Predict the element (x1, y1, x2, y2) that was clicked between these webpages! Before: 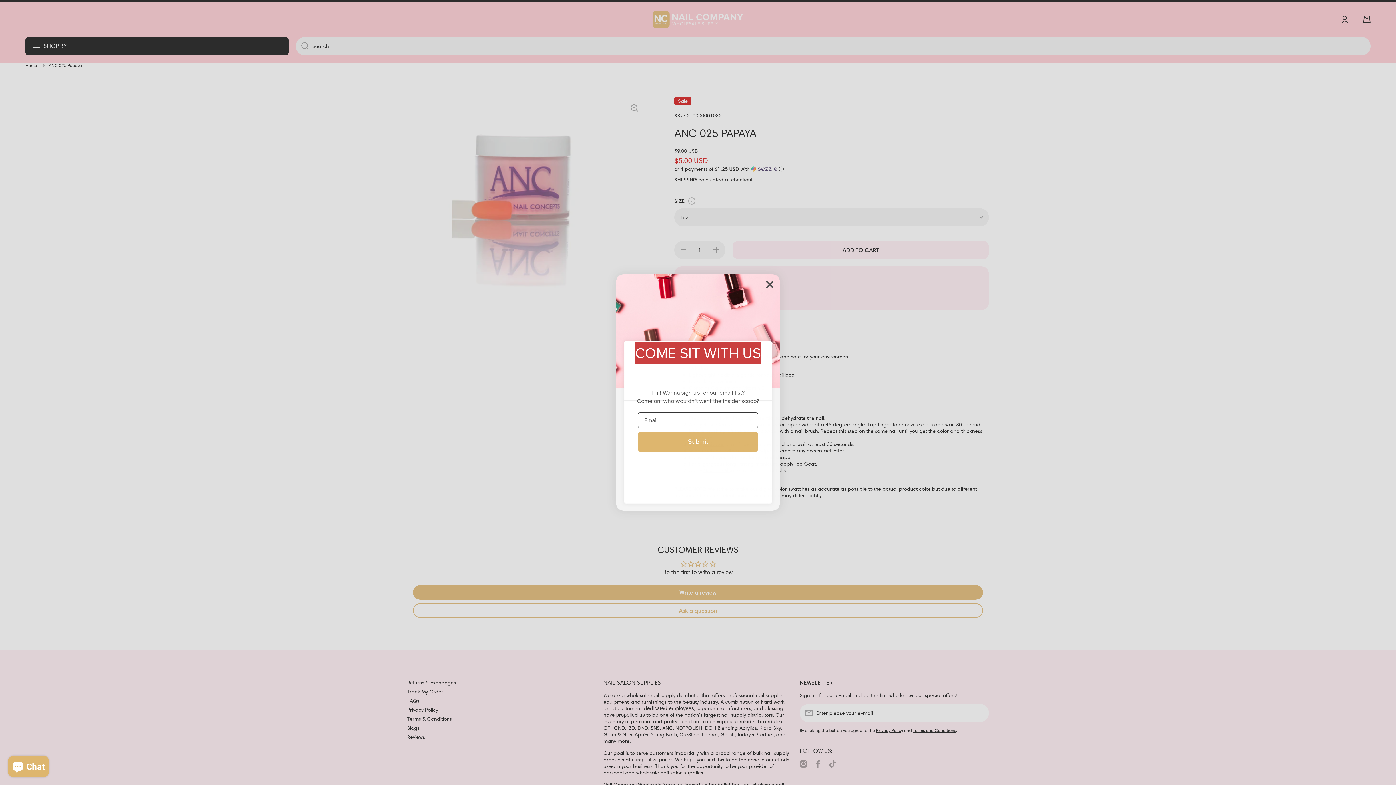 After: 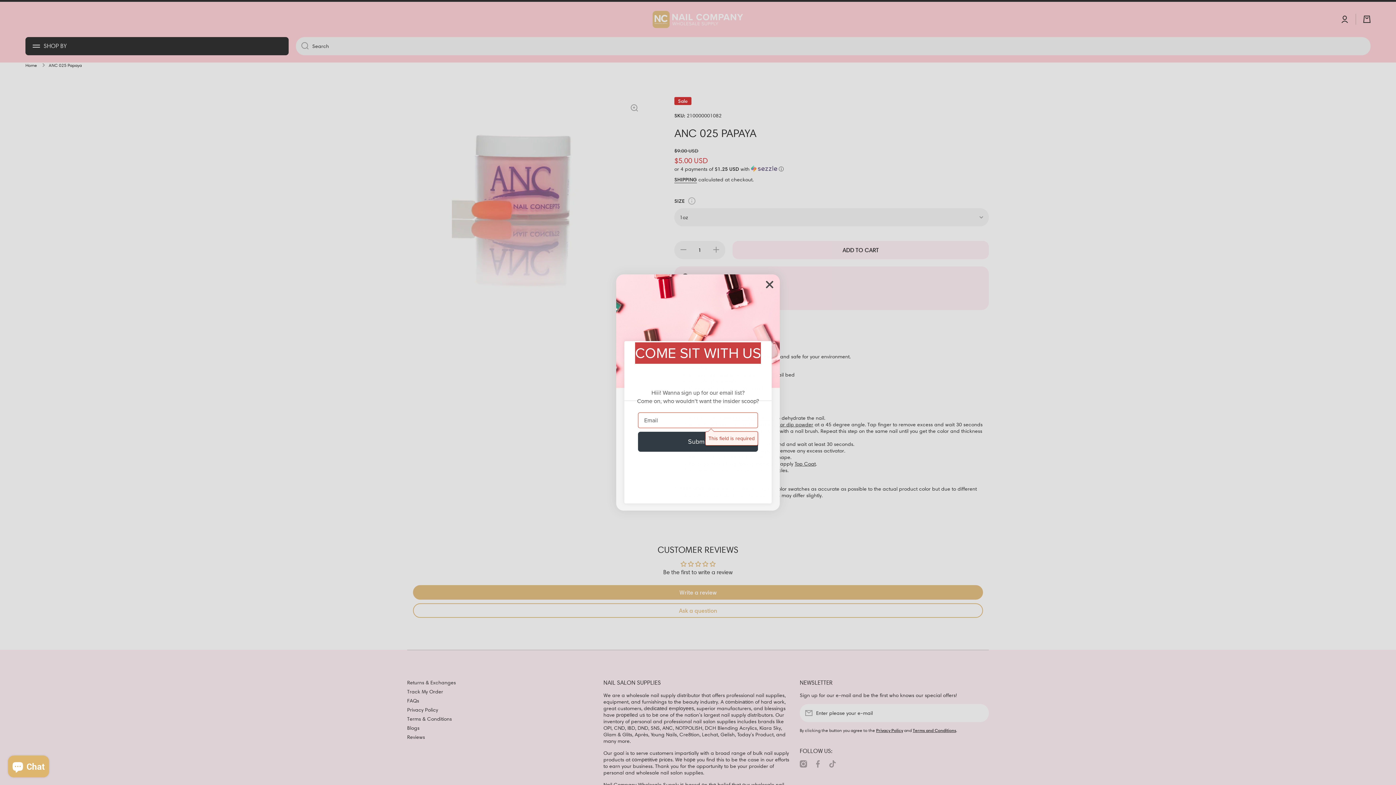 Action: bbox: (638, 431, 758, 451) label: Submit